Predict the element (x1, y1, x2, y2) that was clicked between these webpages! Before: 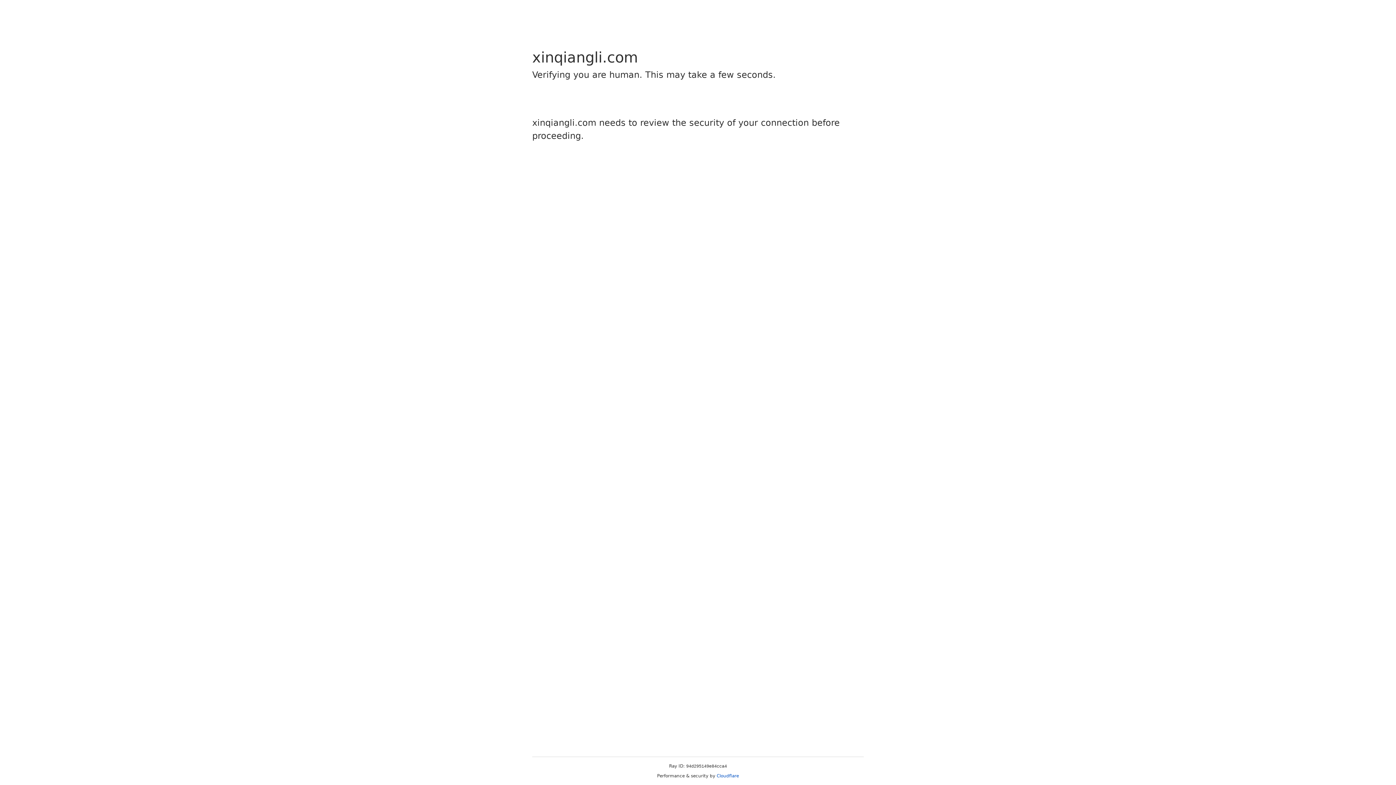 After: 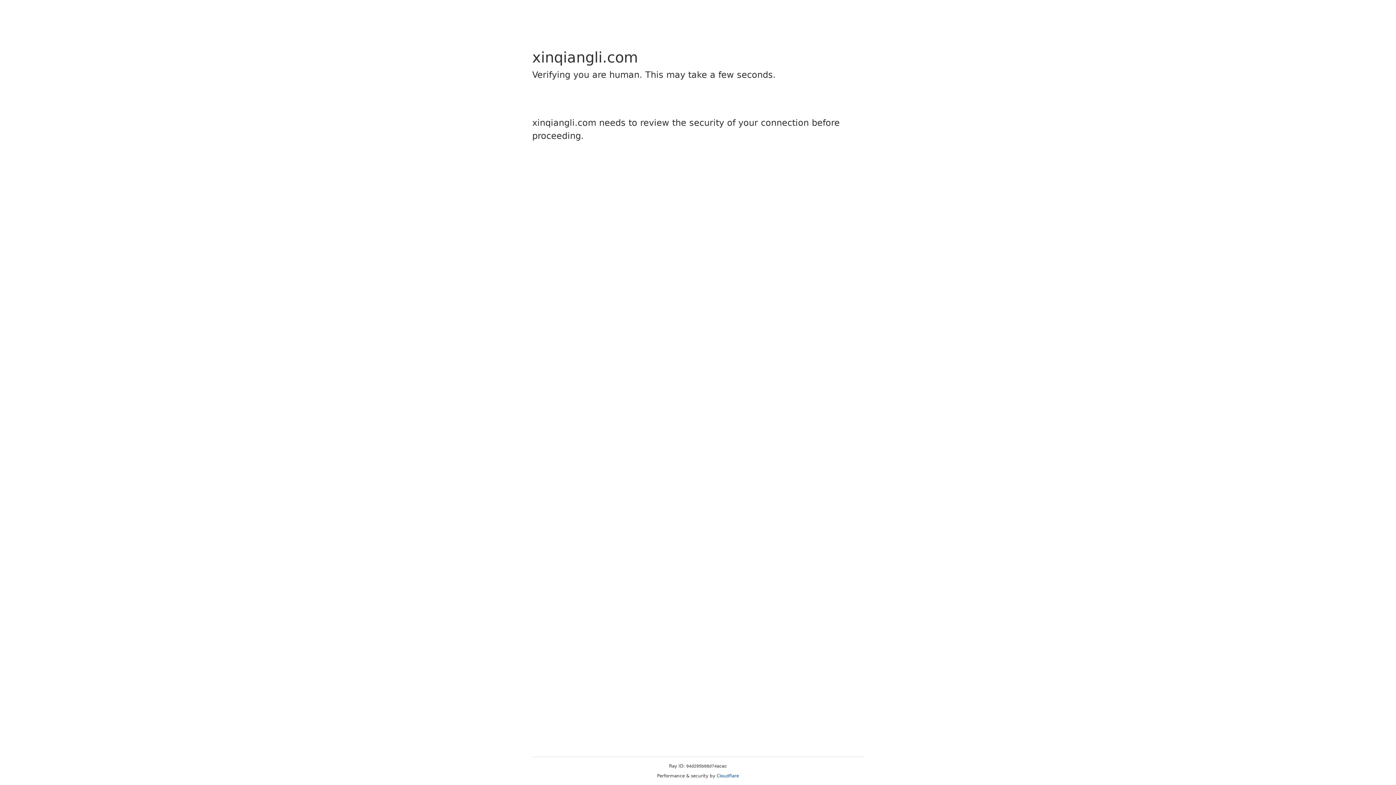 Action: bbox: (716, 773, 739, 778) label: Cloudflare